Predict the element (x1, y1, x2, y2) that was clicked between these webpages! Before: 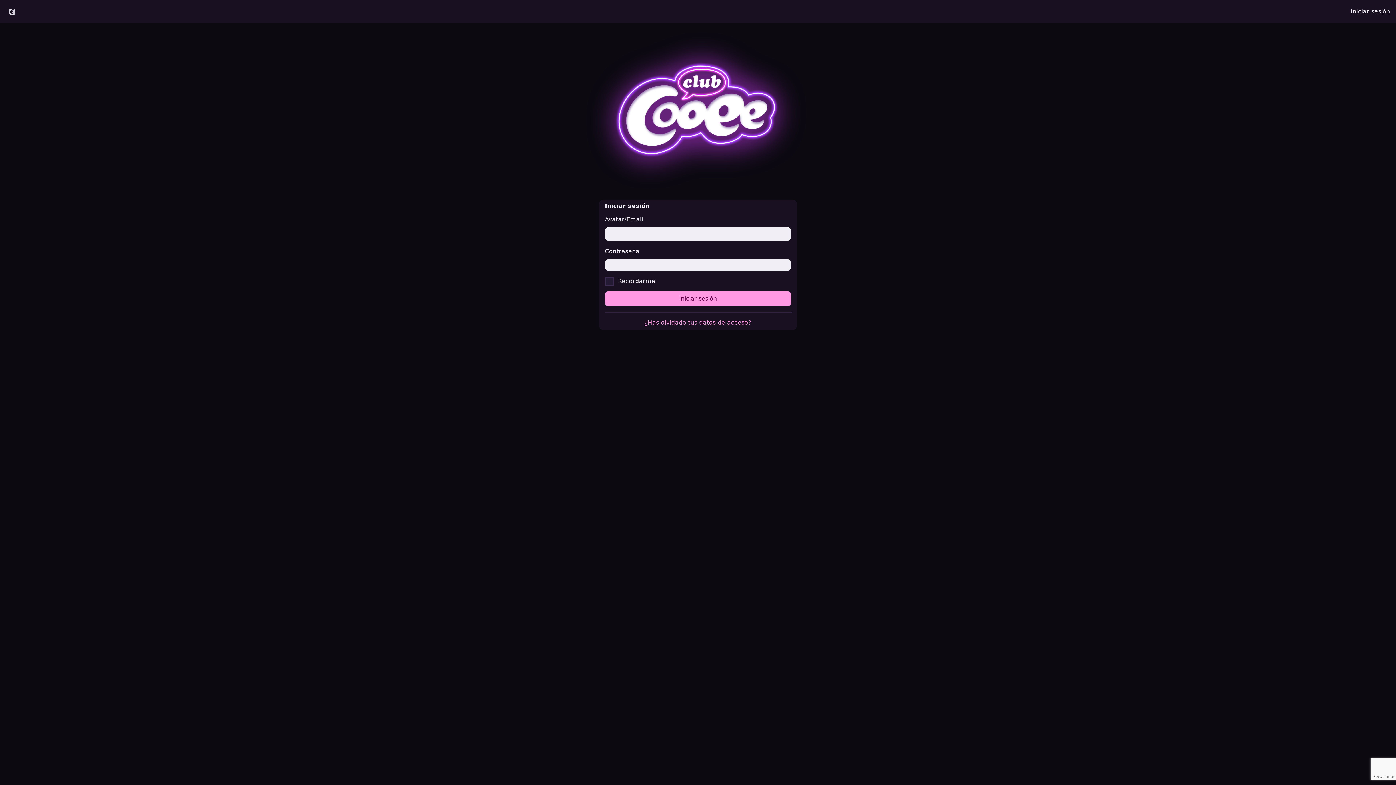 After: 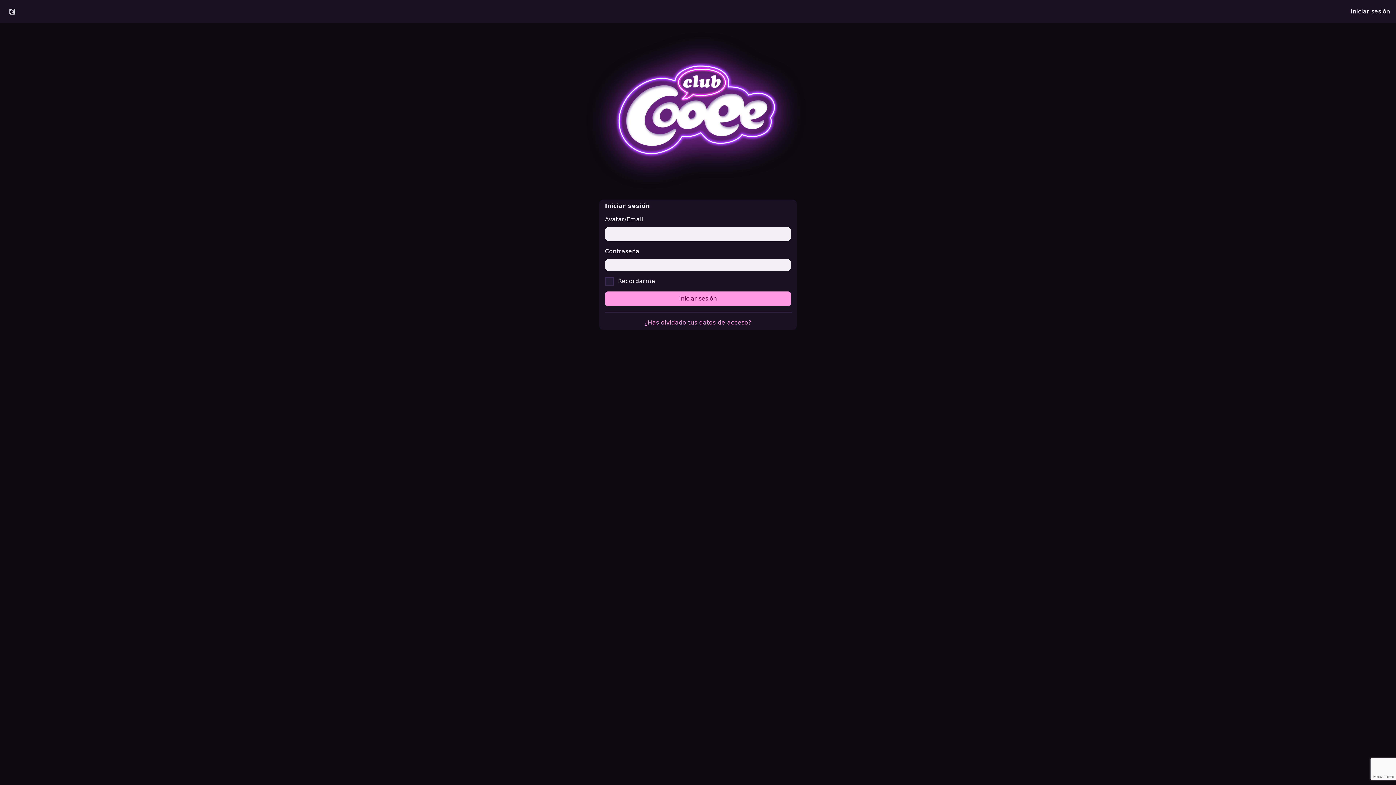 Action: label: Iniciar sesión bbox: (1345, 2, 1396, 20)